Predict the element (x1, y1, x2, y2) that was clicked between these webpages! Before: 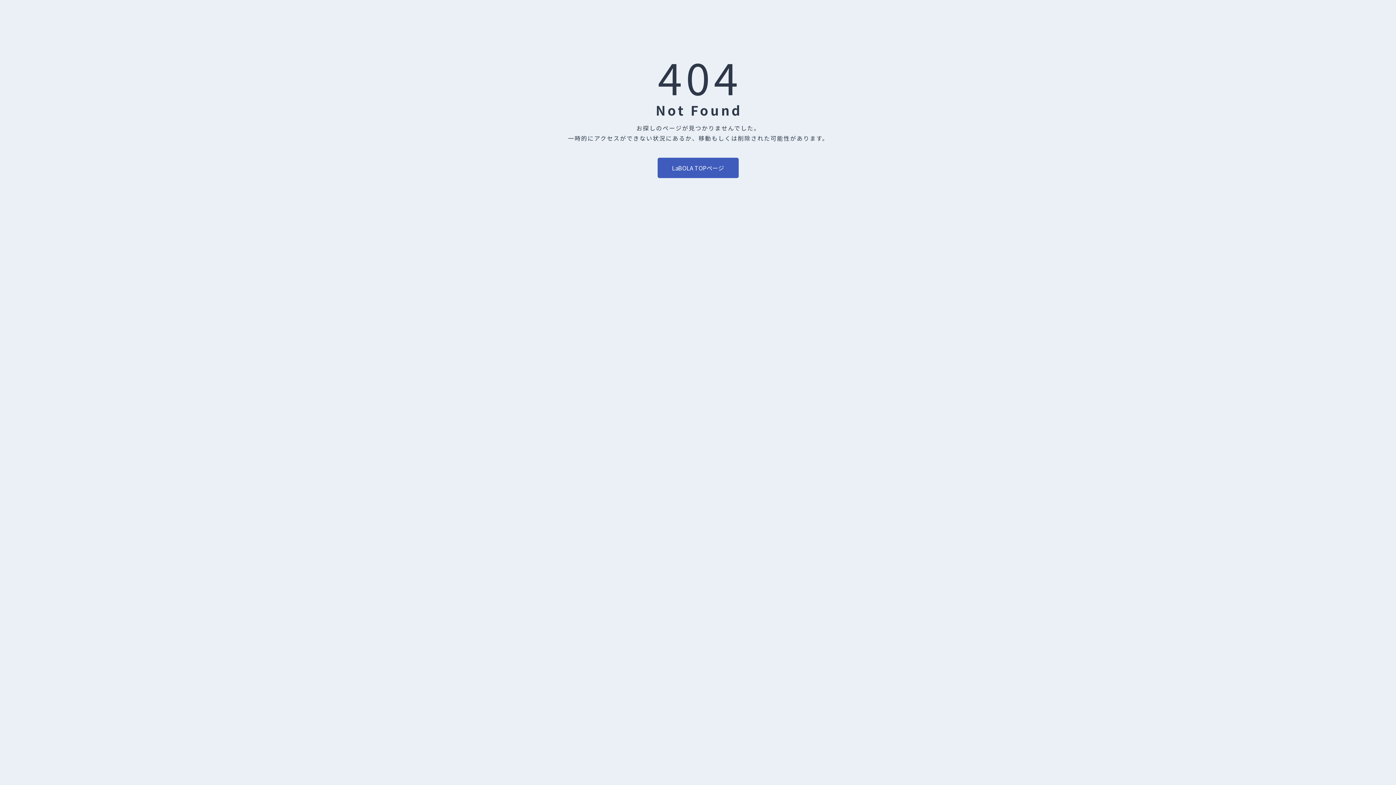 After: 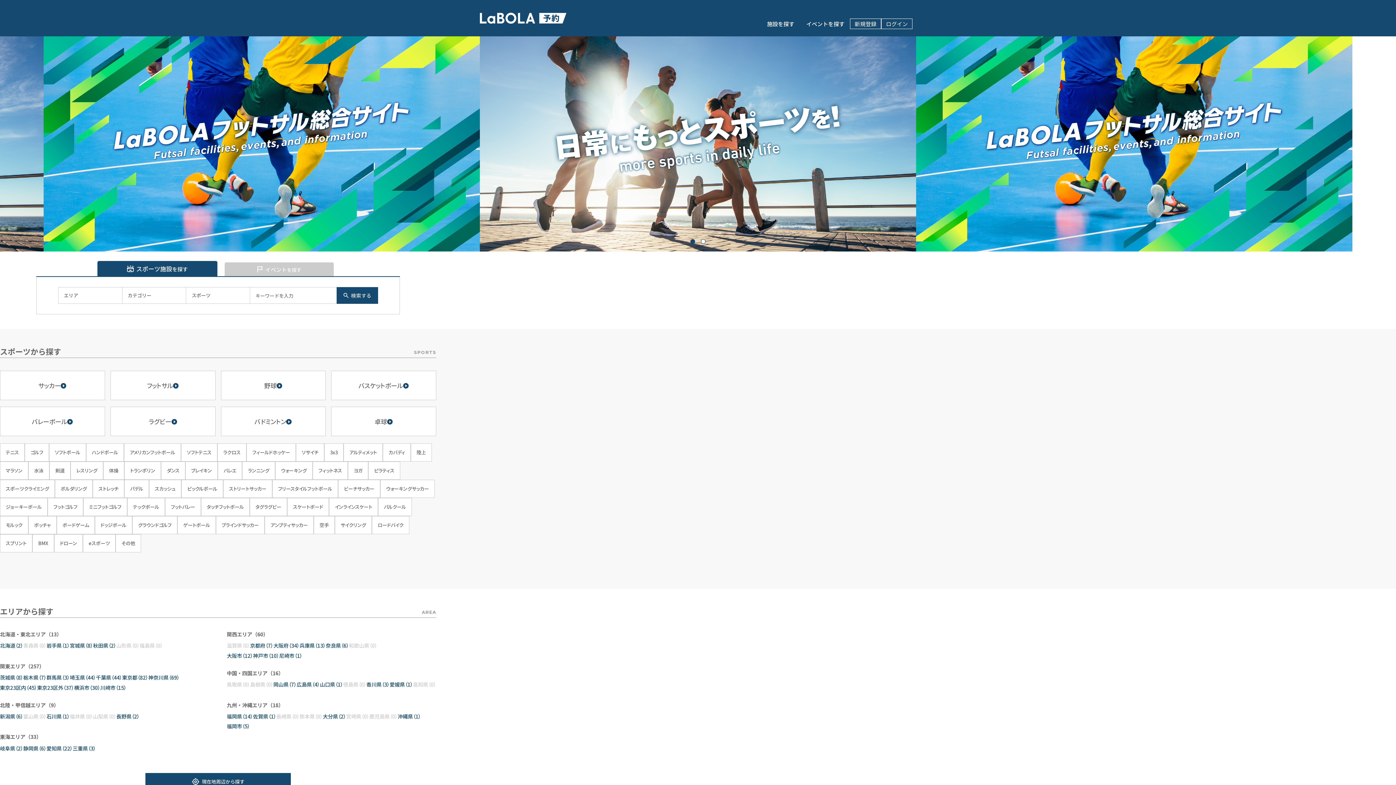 Action: label: LaBOLA TOPページ bbox: (657, 157, 738, 178)